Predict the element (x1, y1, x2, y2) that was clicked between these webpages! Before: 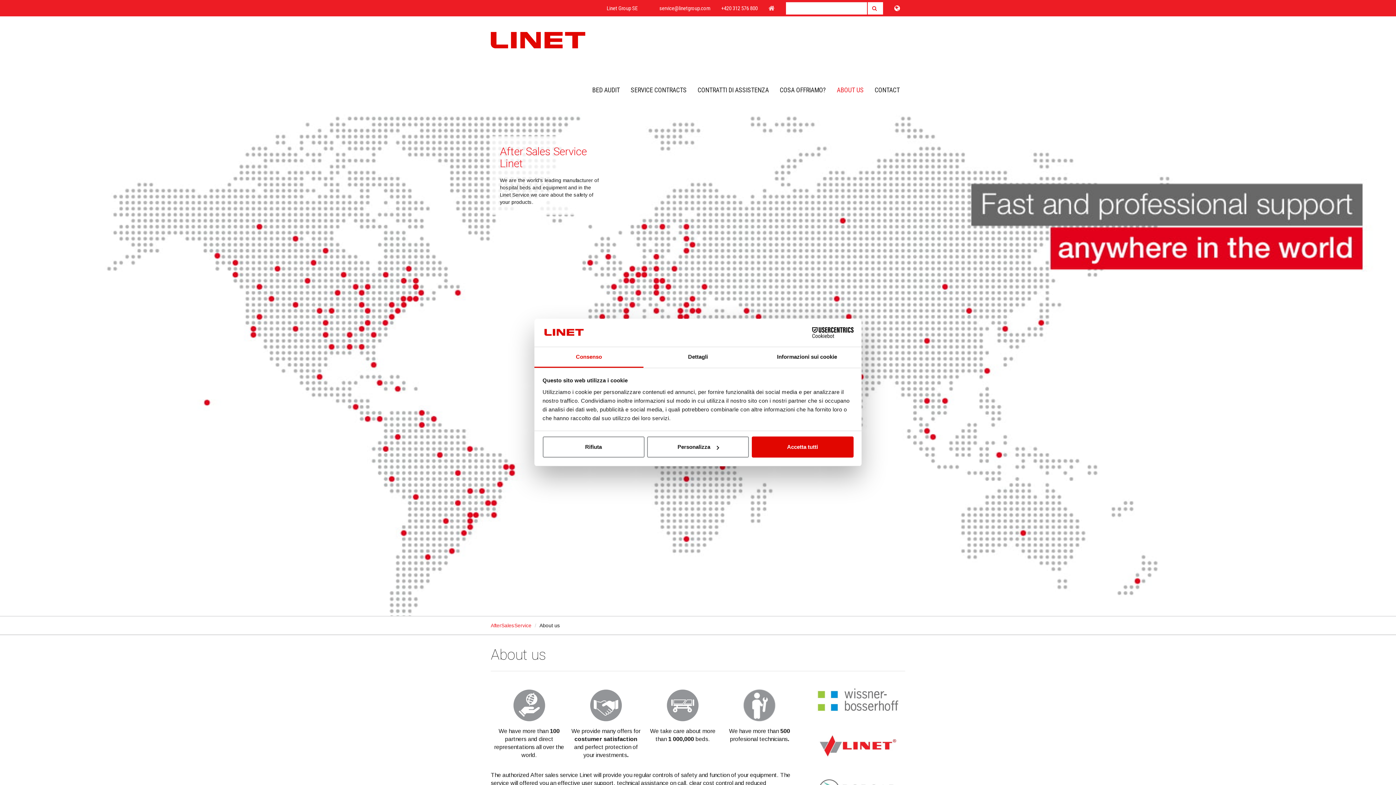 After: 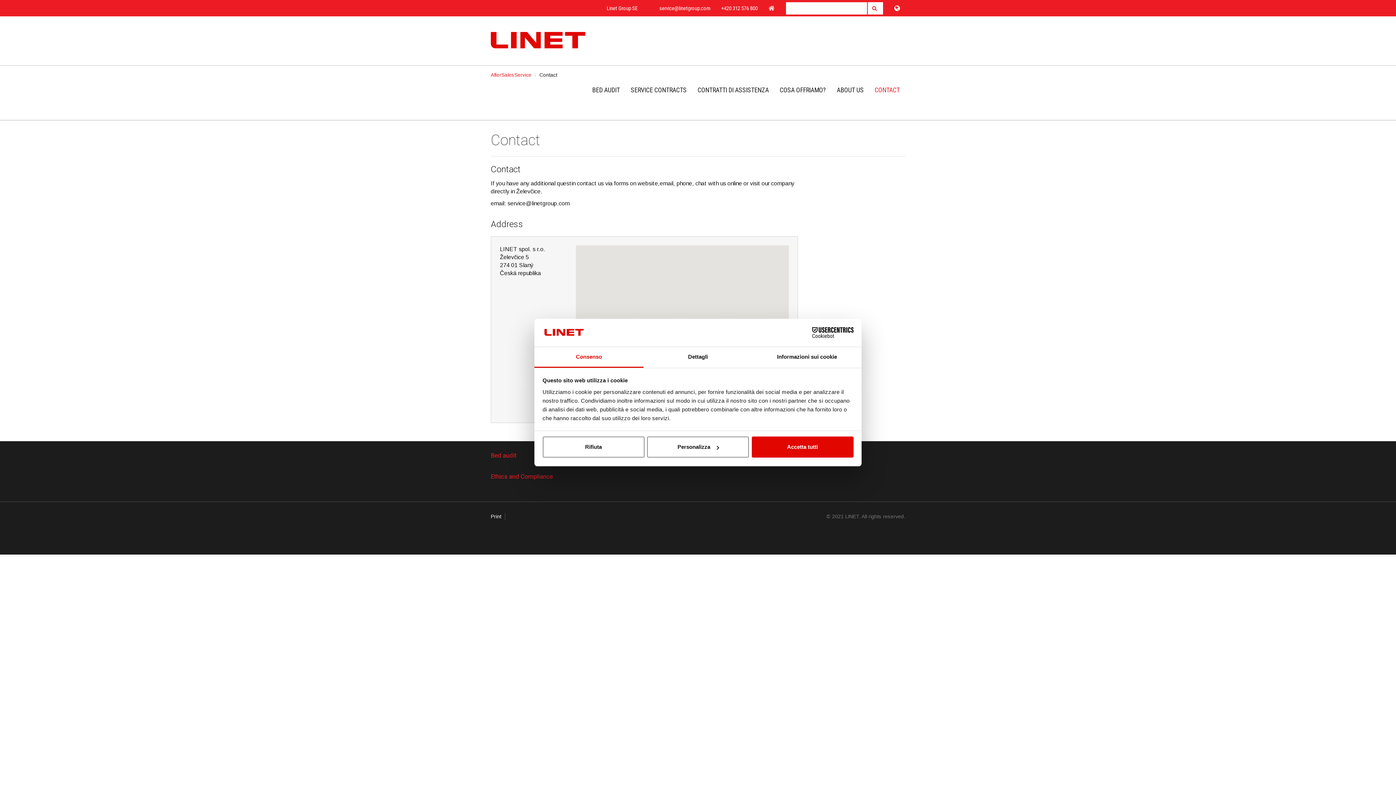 Action: label: CONTACT bbox: (869, 65, 905, 114)